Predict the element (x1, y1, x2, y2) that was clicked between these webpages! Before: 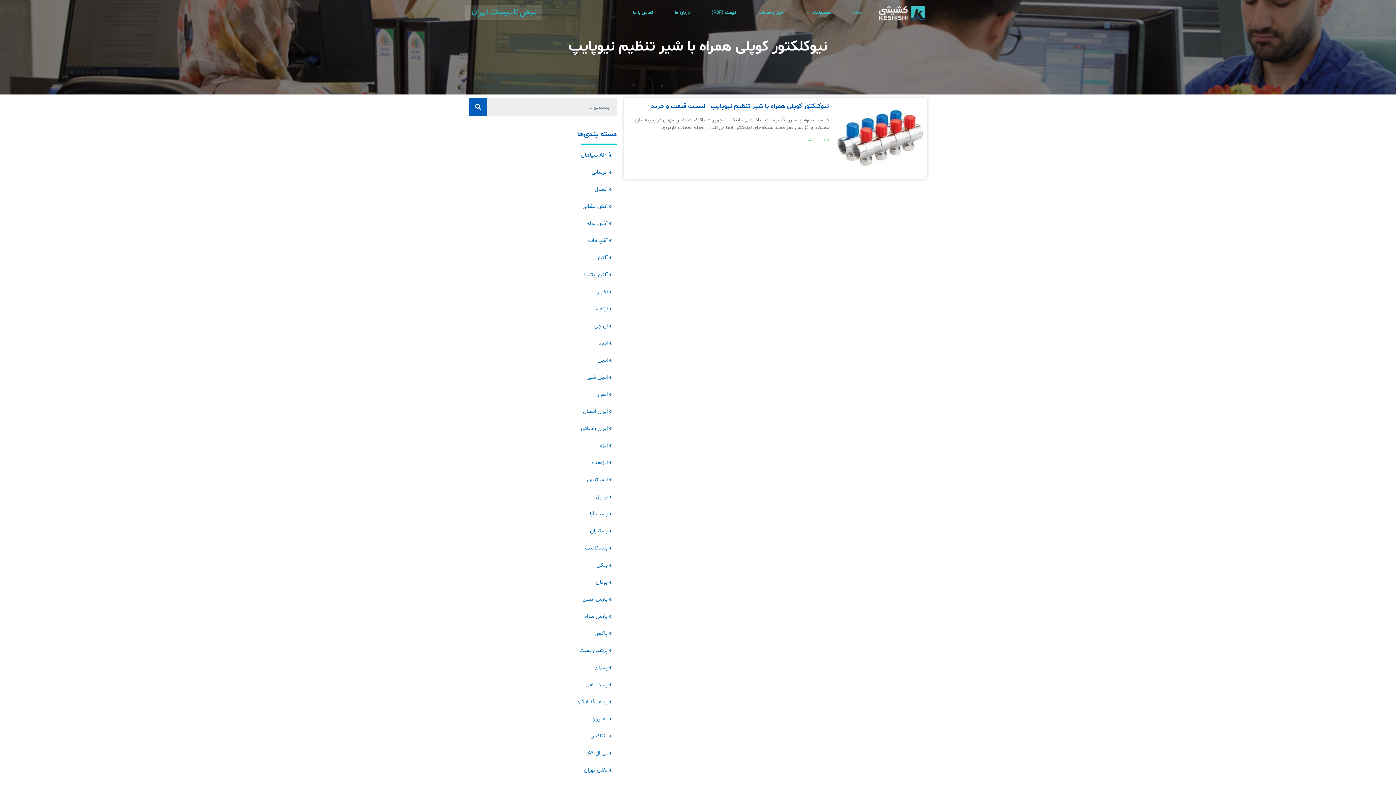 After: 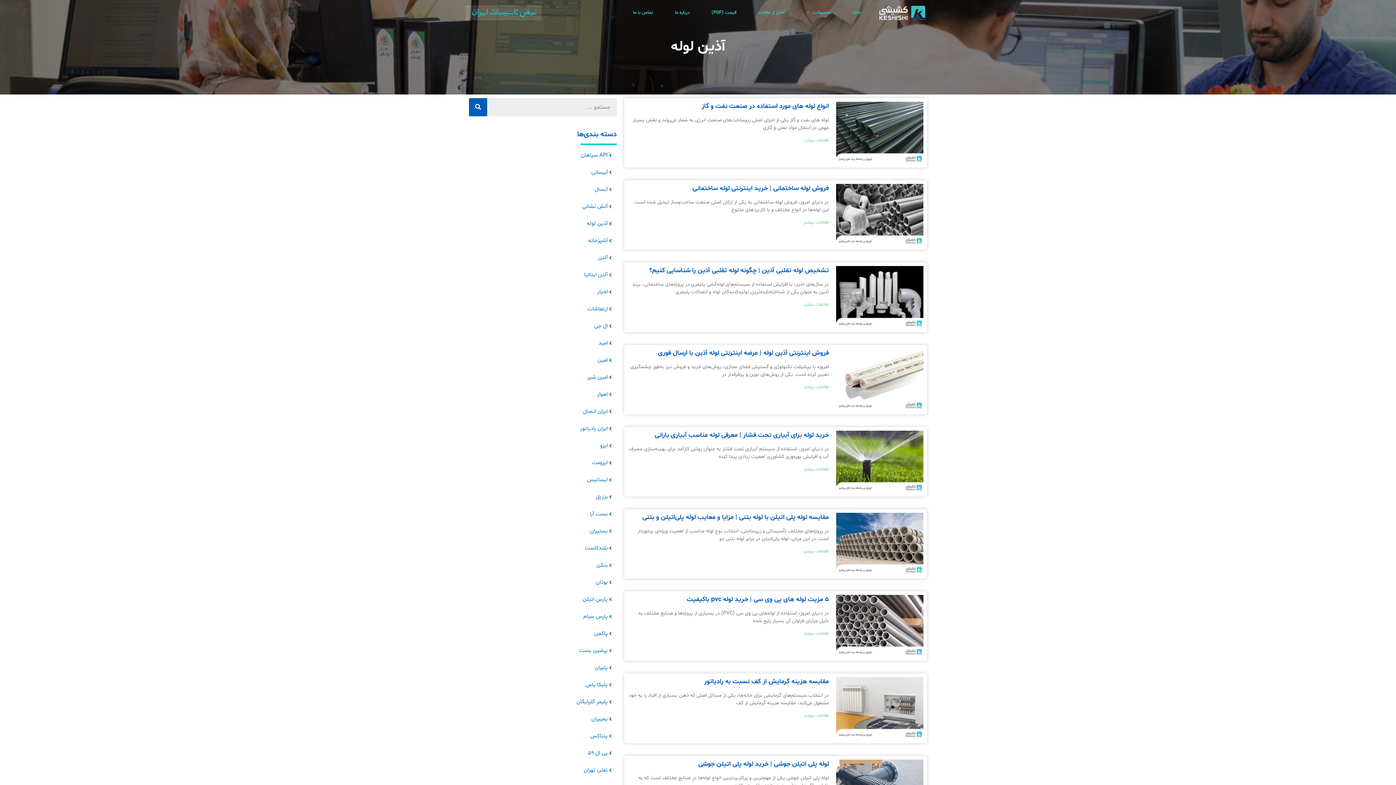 Action: label: آذین لوله bbox: (469, 218, 616, 228)